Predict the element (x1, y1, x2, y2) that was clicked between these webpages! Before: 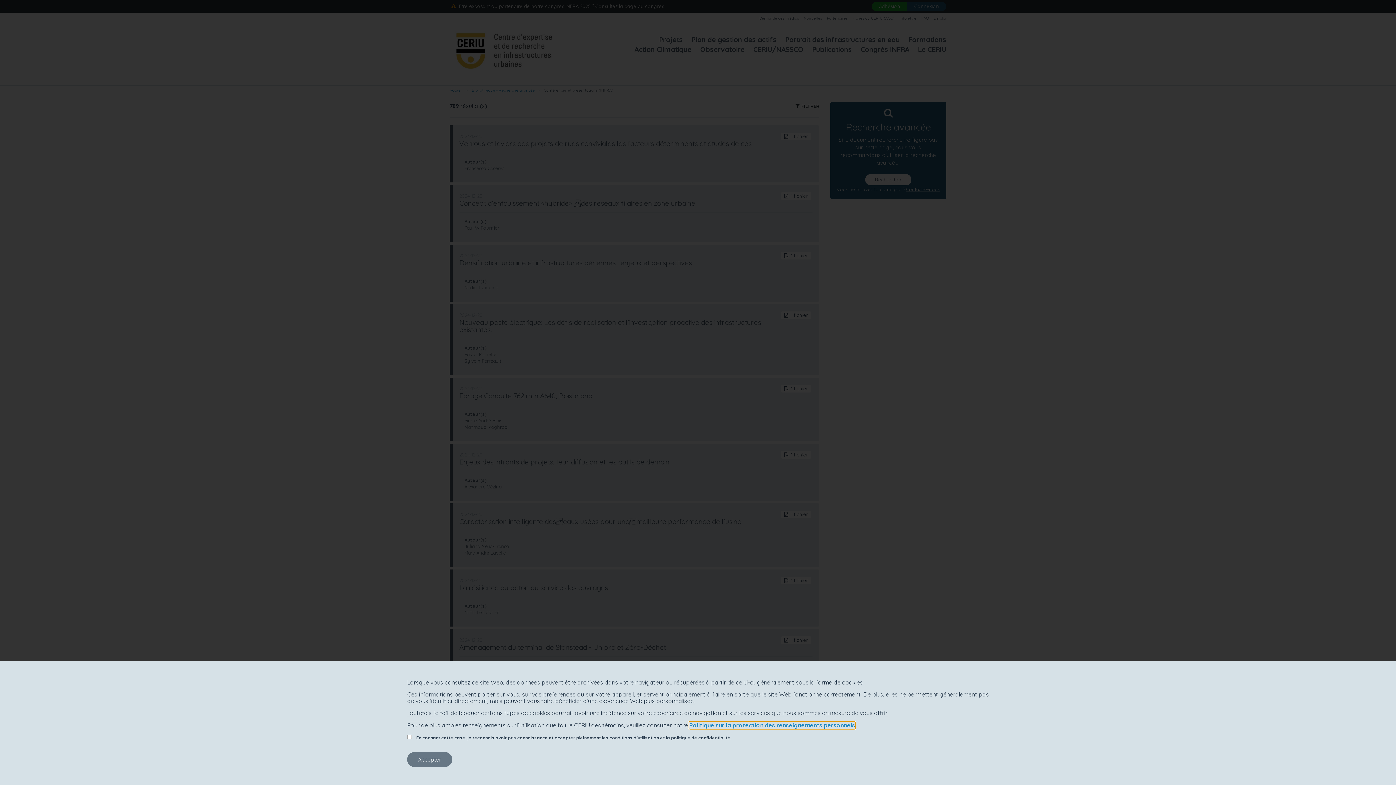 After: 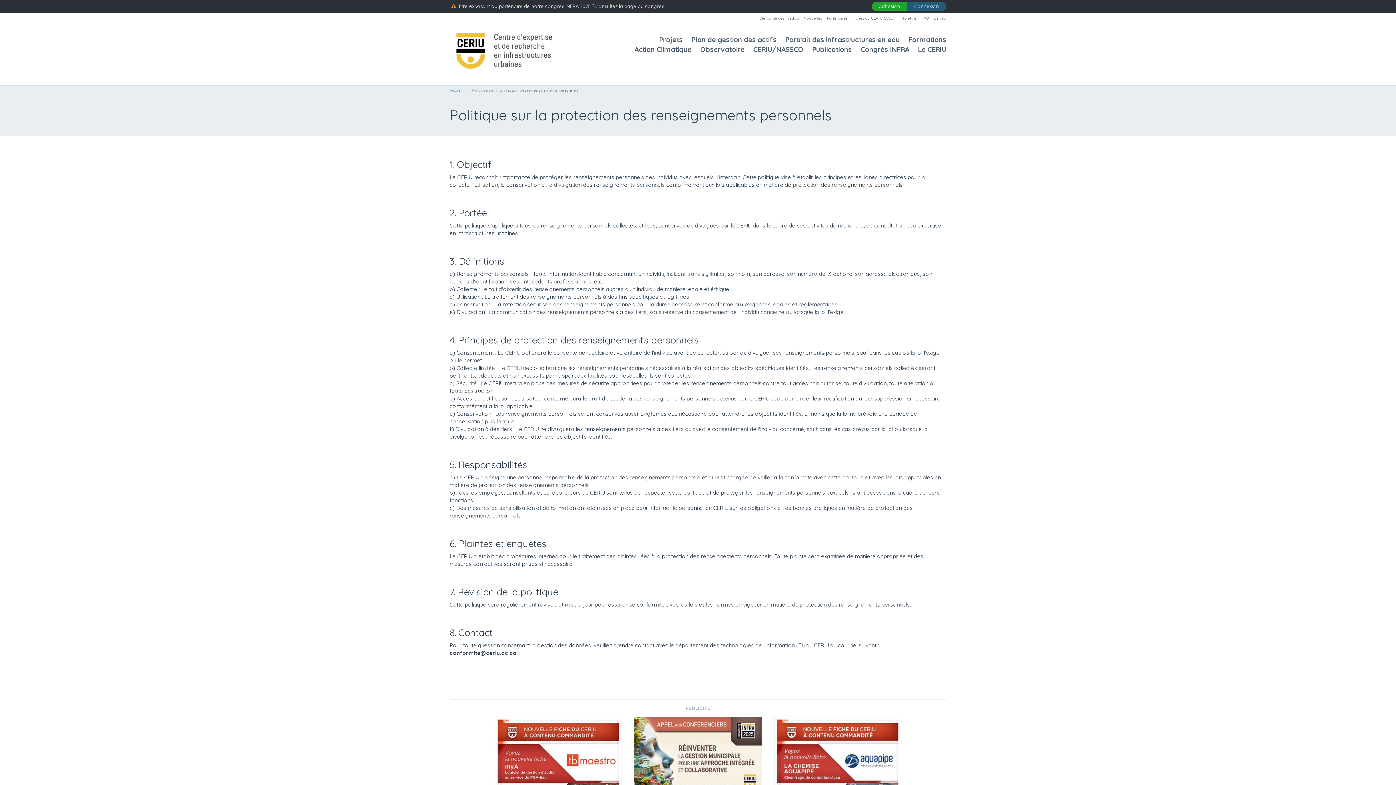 Action: label: Politique sur la protection des renseignements personnels bbox: (689, 722, 855, 729)